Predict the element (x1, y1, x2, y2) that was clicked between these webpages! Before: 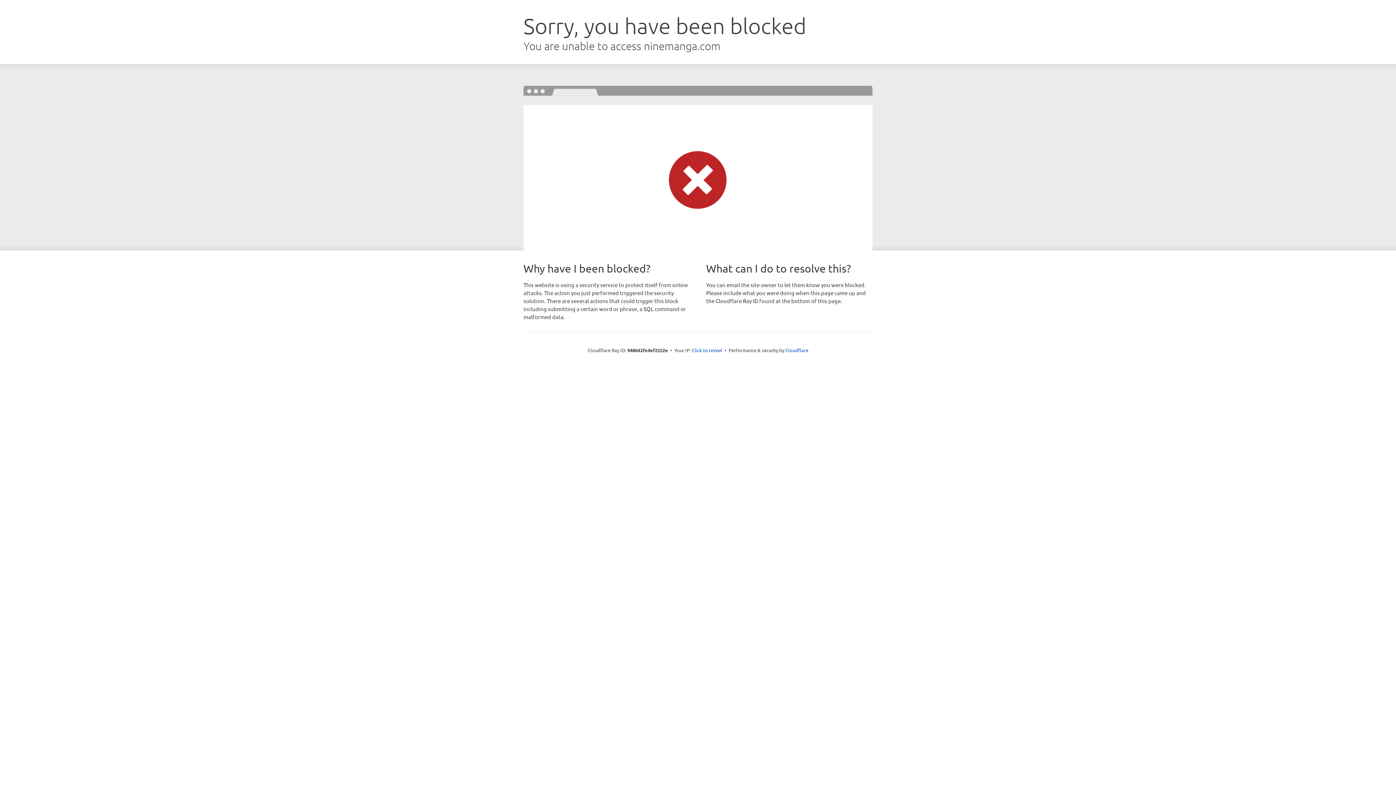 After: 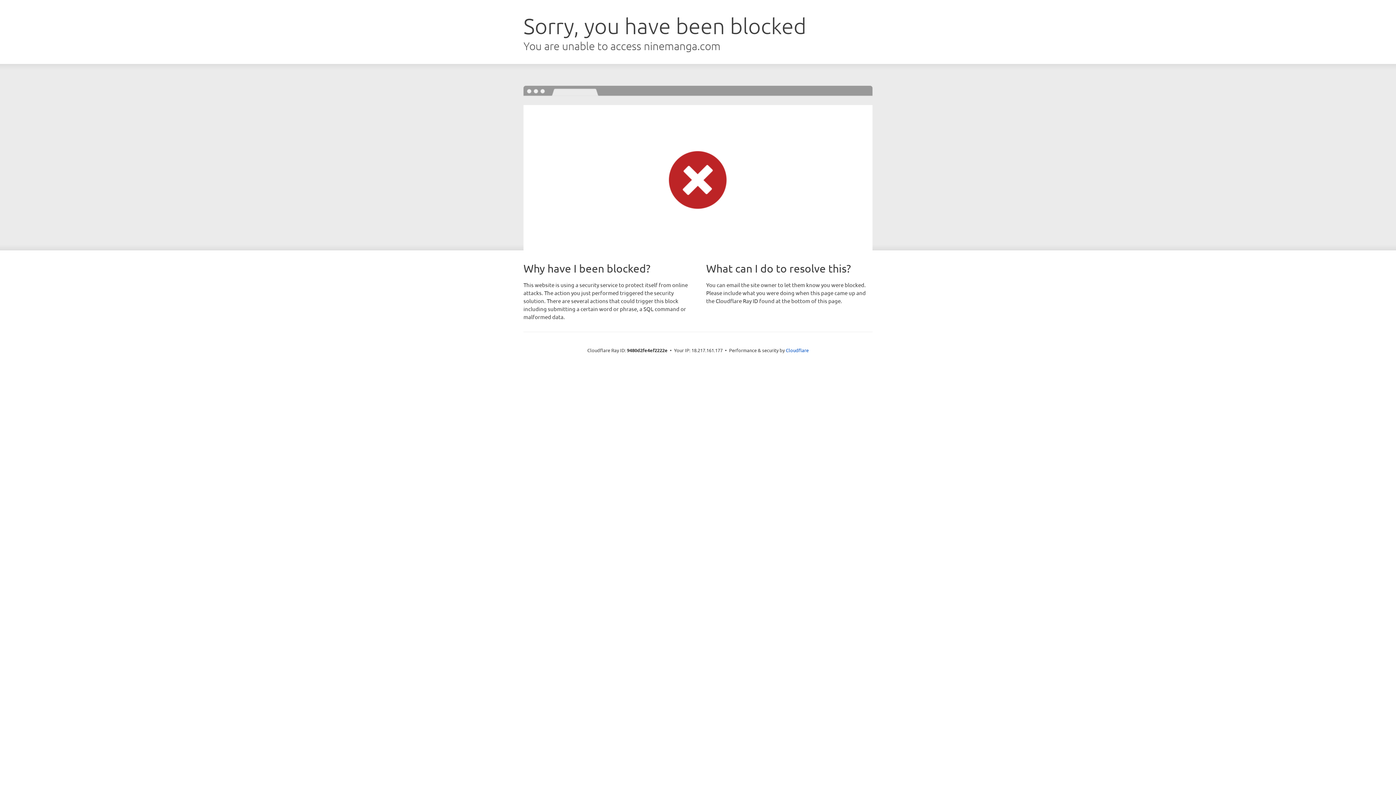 Action: bbox: (692, 346, 722, 353) label: Click to reveal